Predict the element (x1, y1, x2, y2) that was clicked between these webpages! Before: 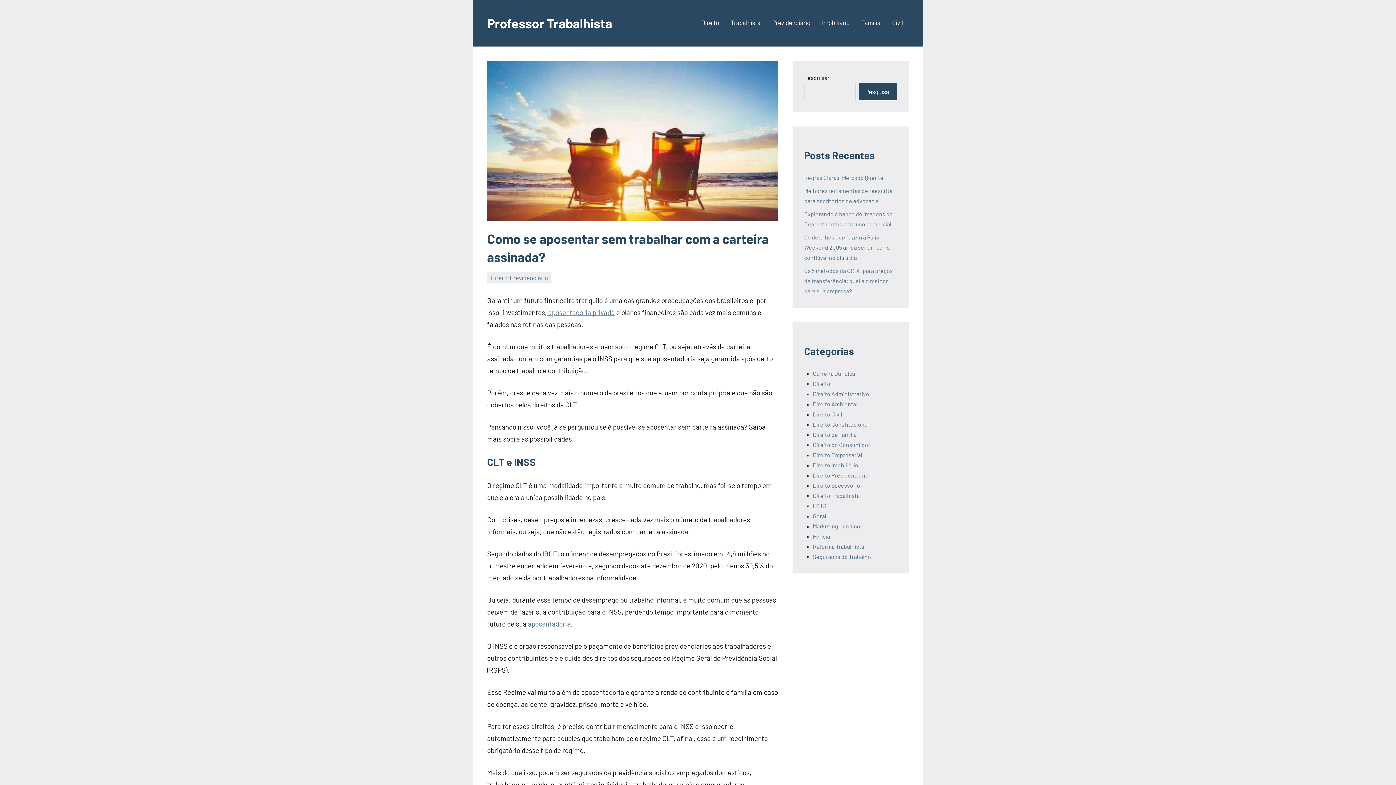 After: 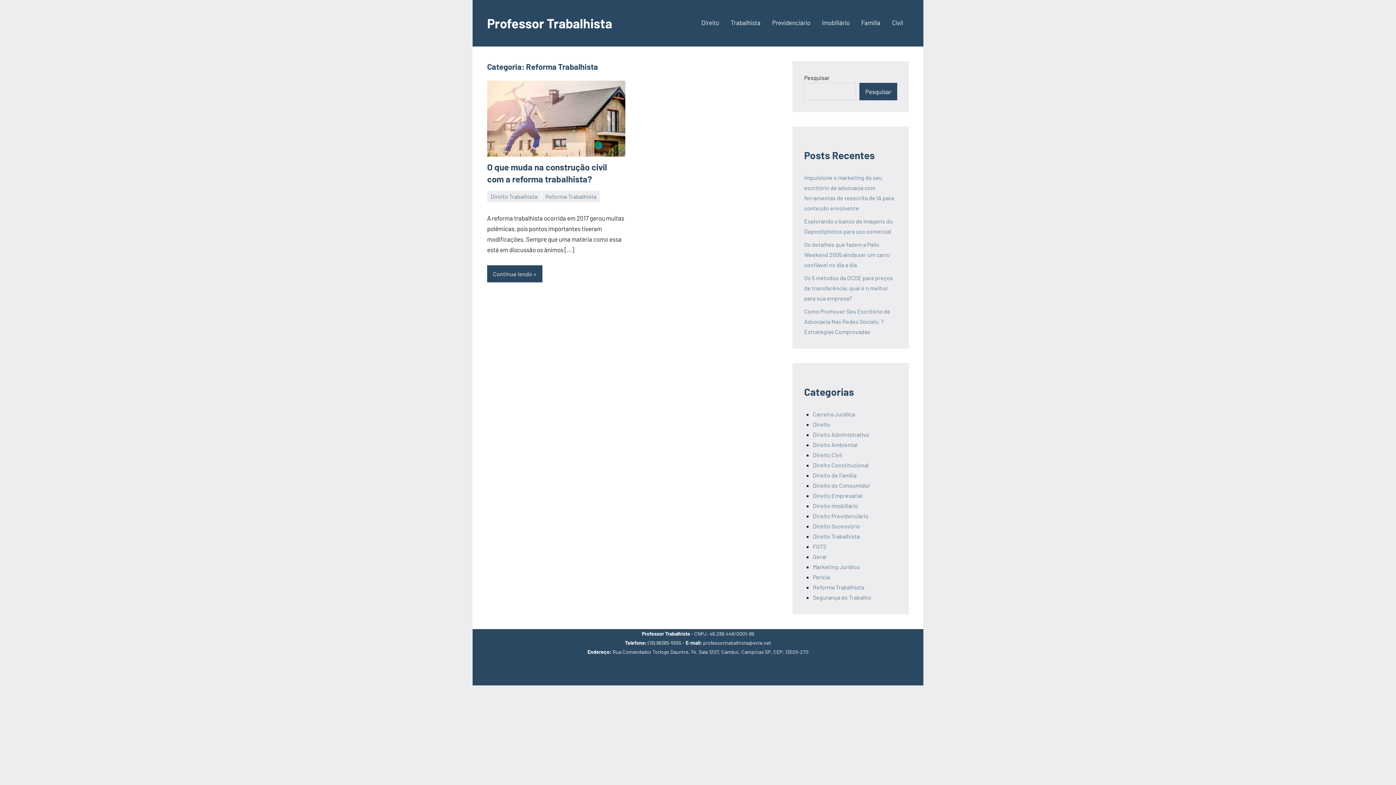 Action: label: Reforma Trabalhista bbox: (813, 543, 864, 550)